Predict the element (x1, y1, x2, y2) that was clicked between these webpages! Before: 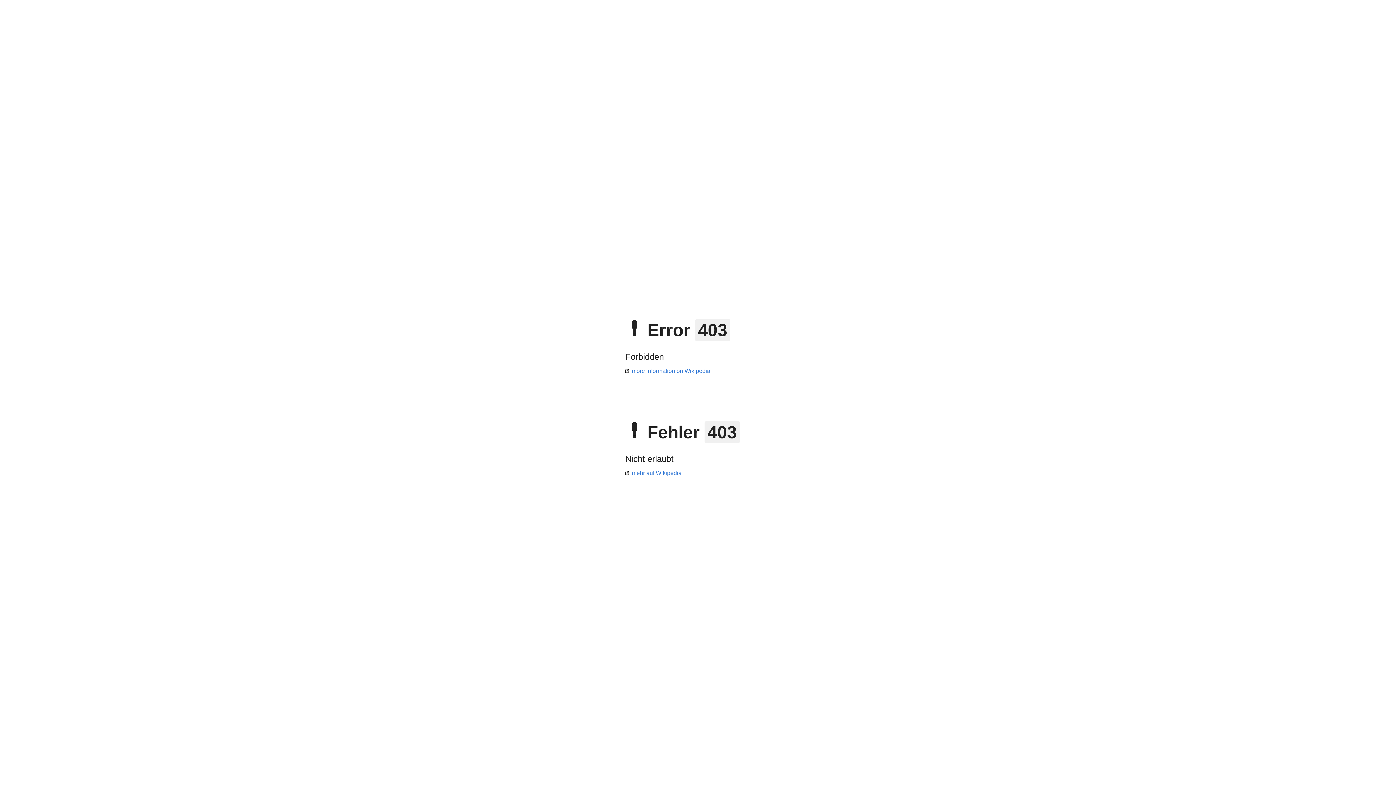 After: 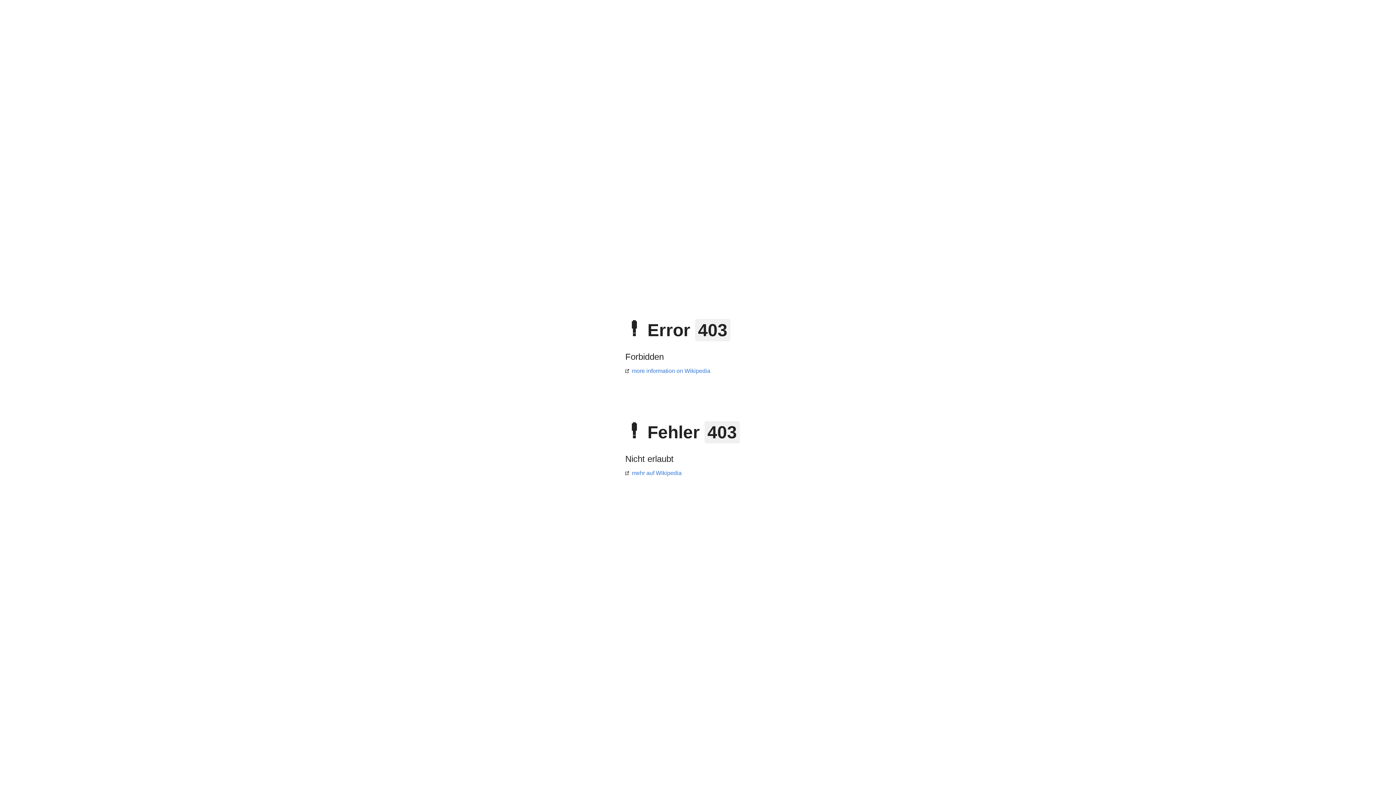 Action: bbox: (625, 470, 681, 476) label: mehr auf Wikipedia